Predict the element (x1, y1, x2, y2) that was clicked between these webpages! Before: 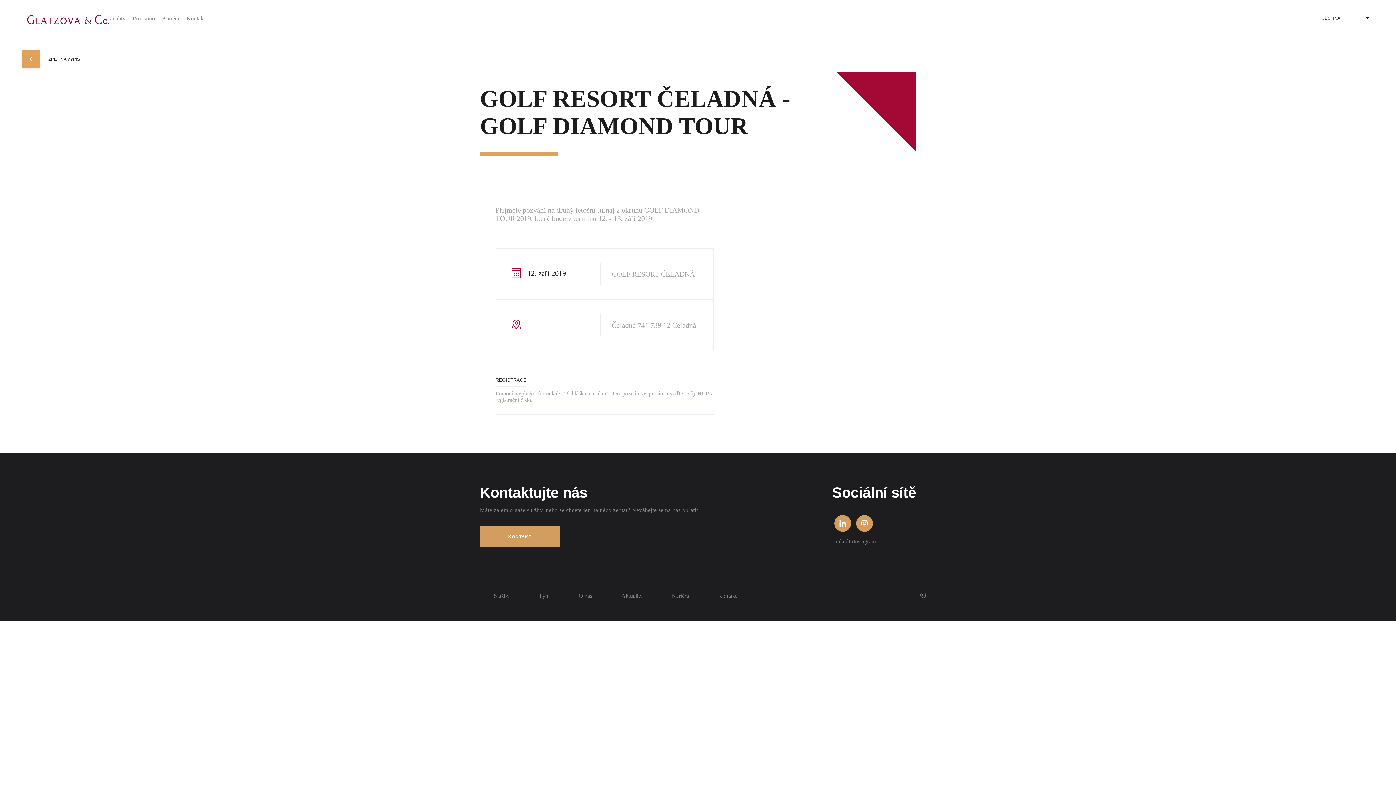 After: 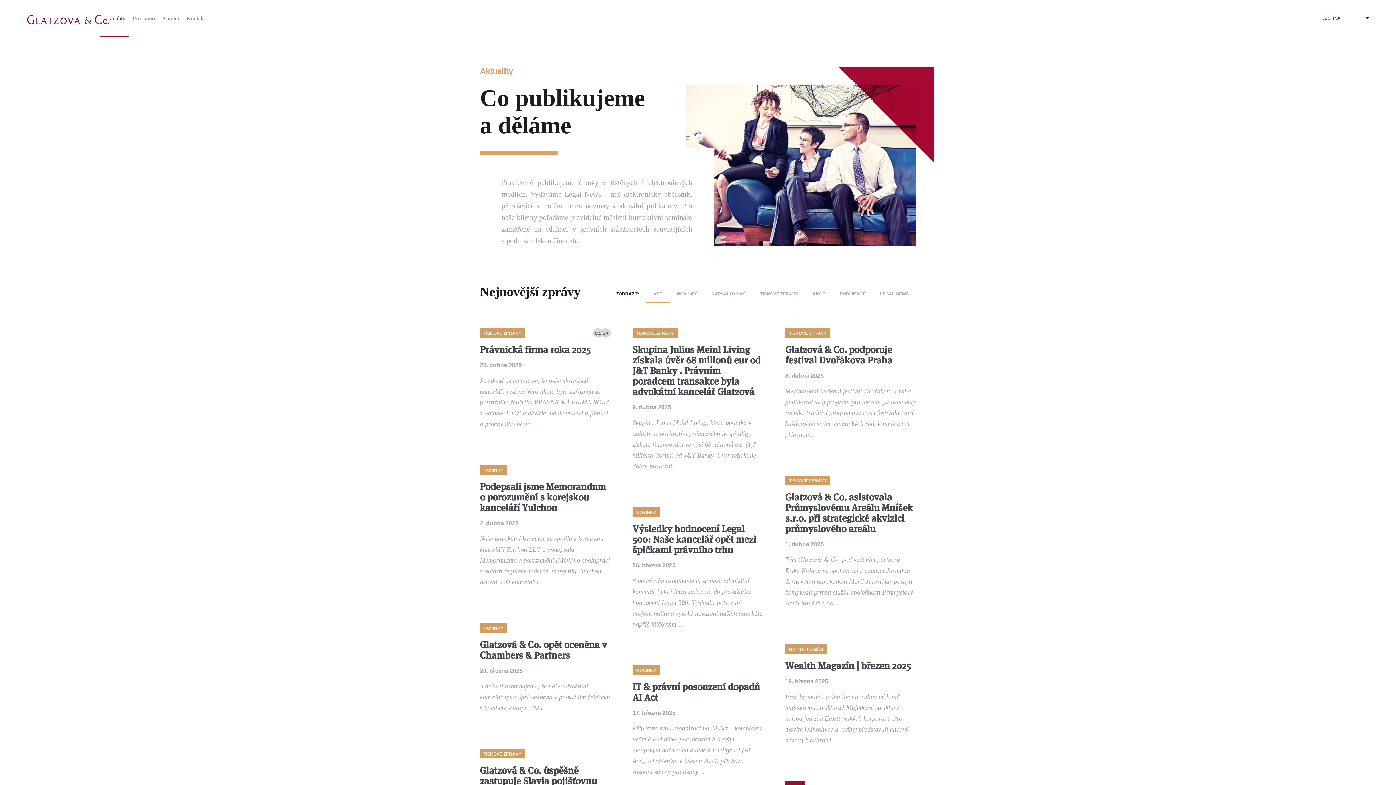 Action: label: Aktuality bbox: (100, 0, 129, 36)